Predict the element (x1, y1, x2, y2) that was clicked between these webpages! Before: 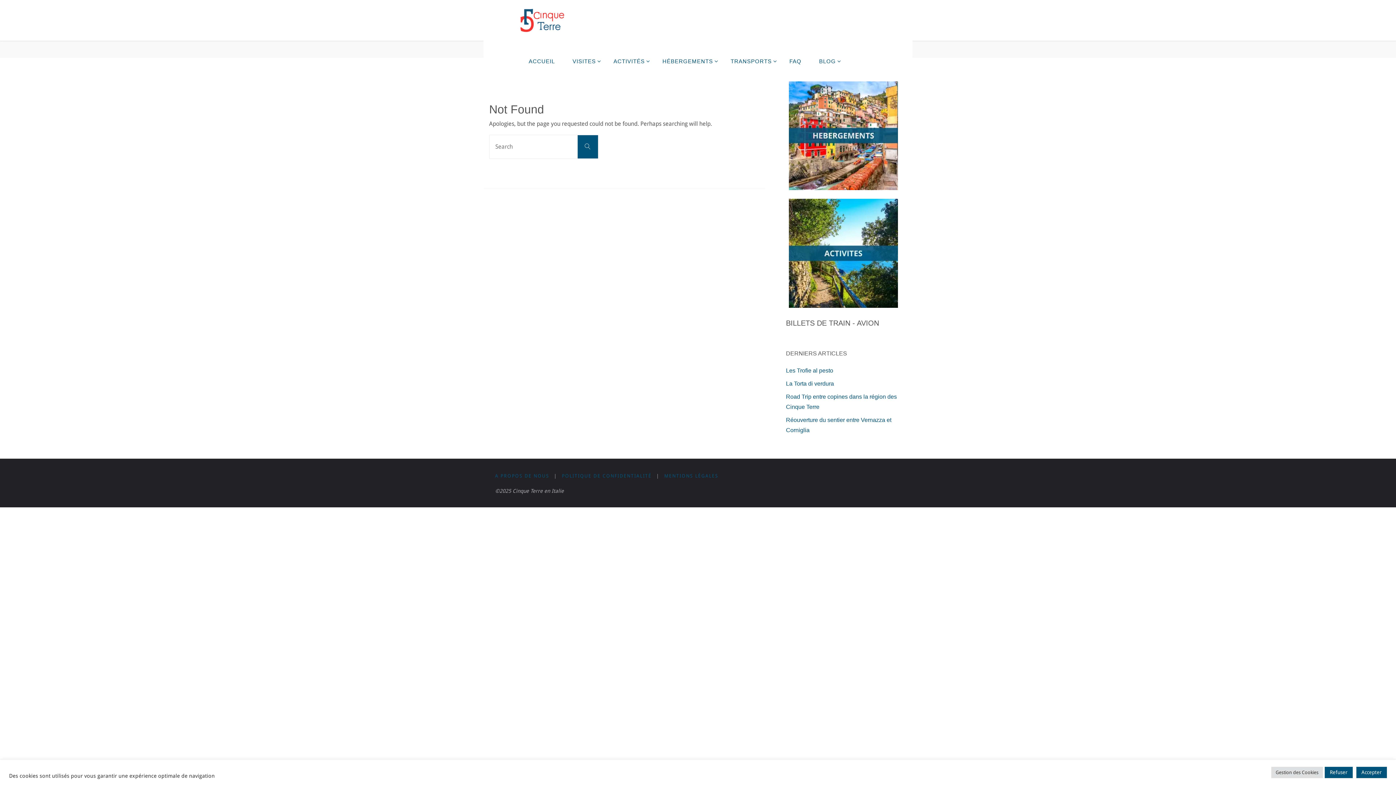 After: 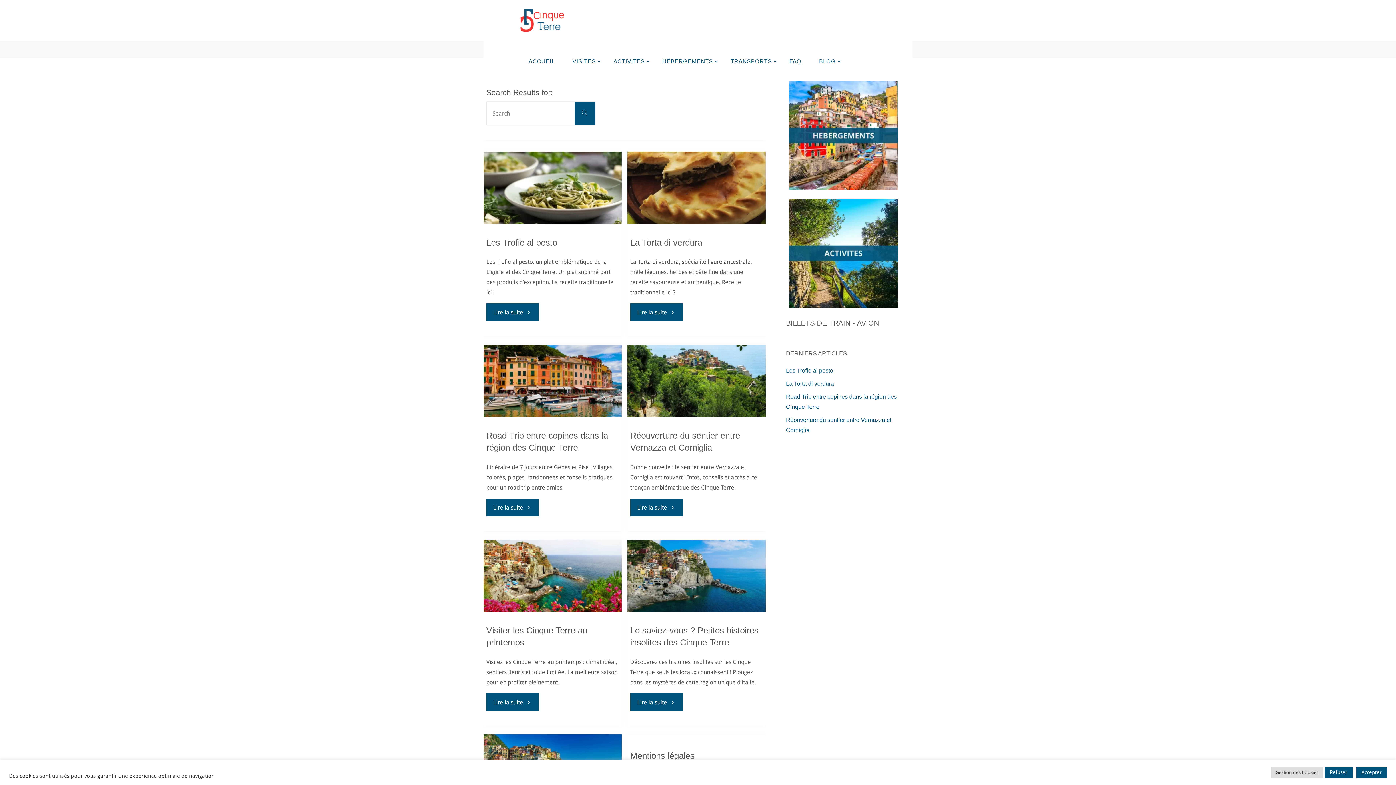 Action: label: Search bbox: (577, 135, 598, 158)